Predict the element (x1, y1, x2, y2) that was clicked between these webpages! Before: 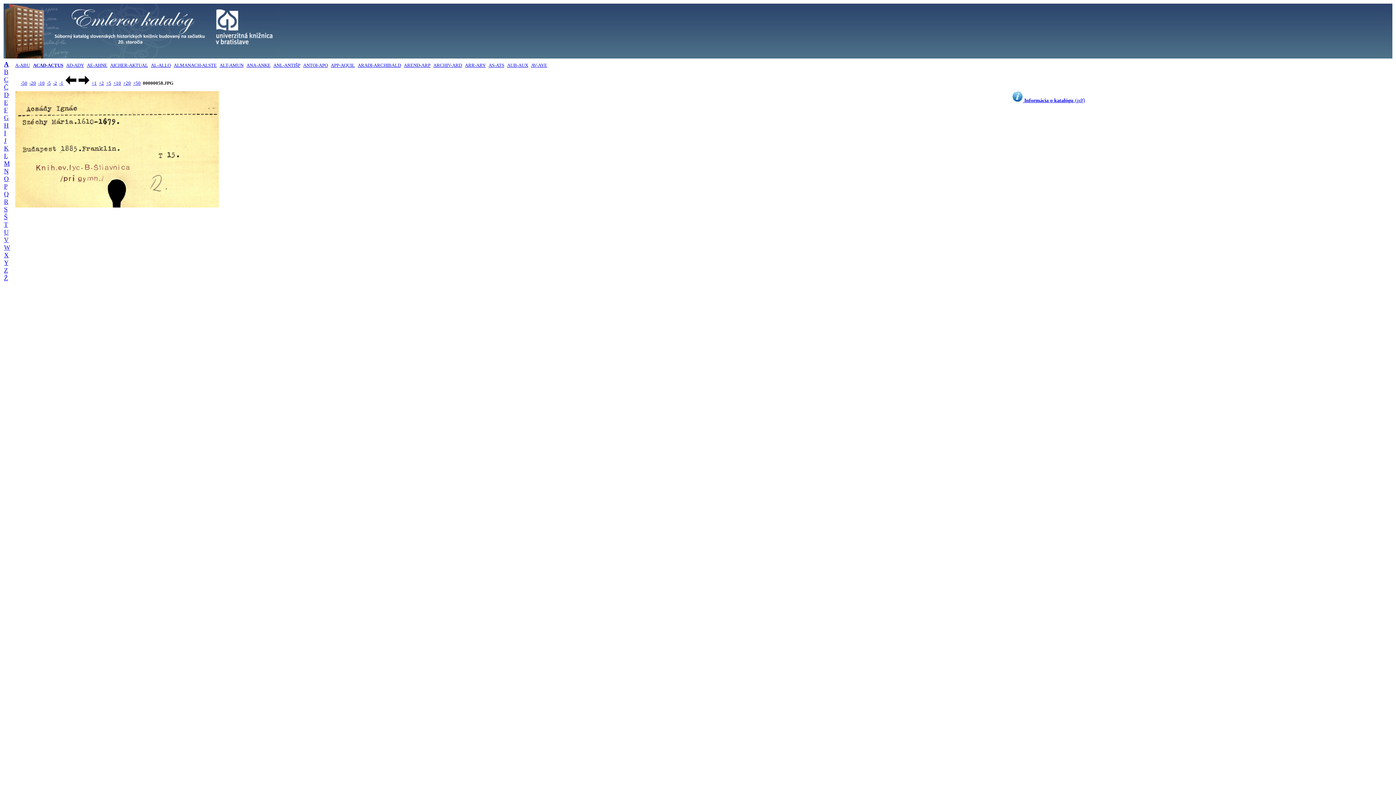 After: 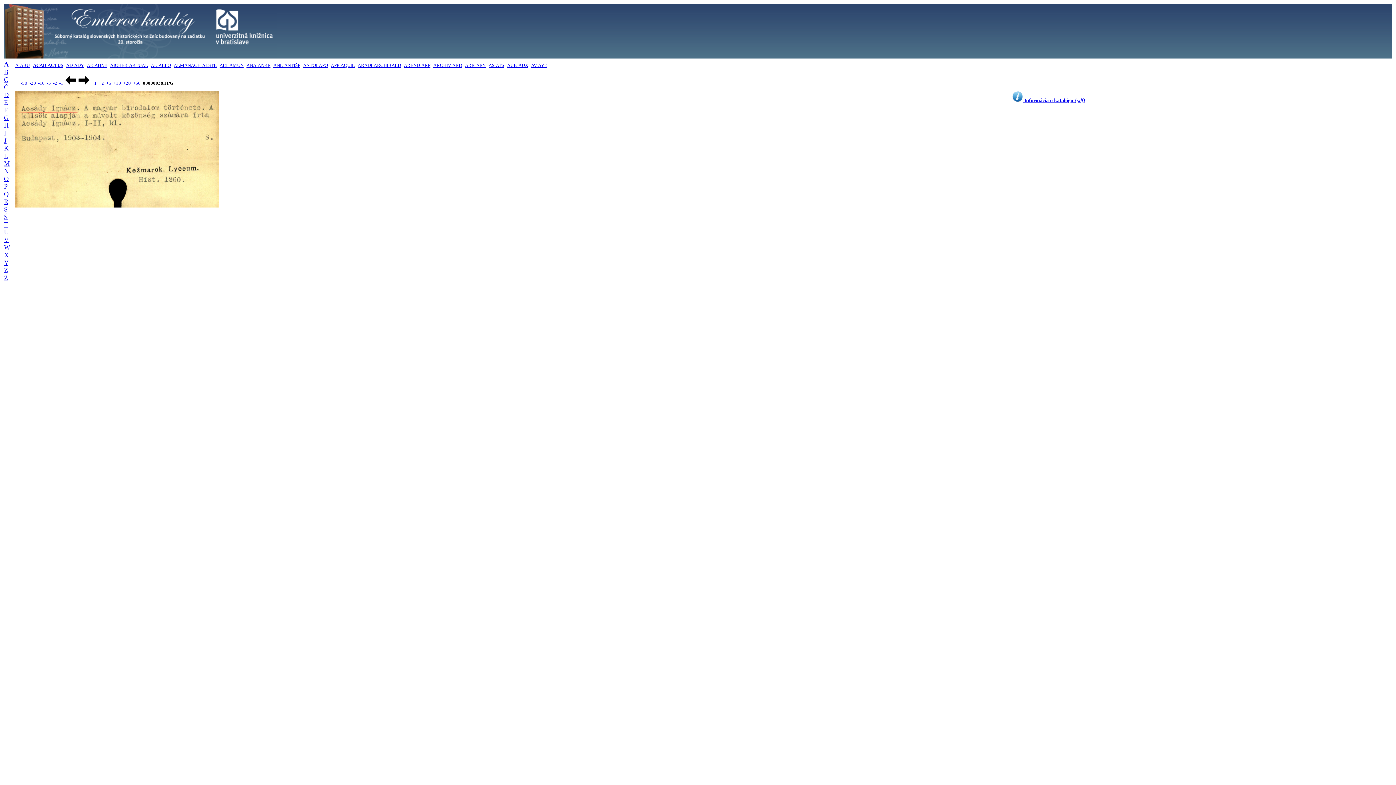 Action: label: -20 bbox: (29, 80, 36, 85)